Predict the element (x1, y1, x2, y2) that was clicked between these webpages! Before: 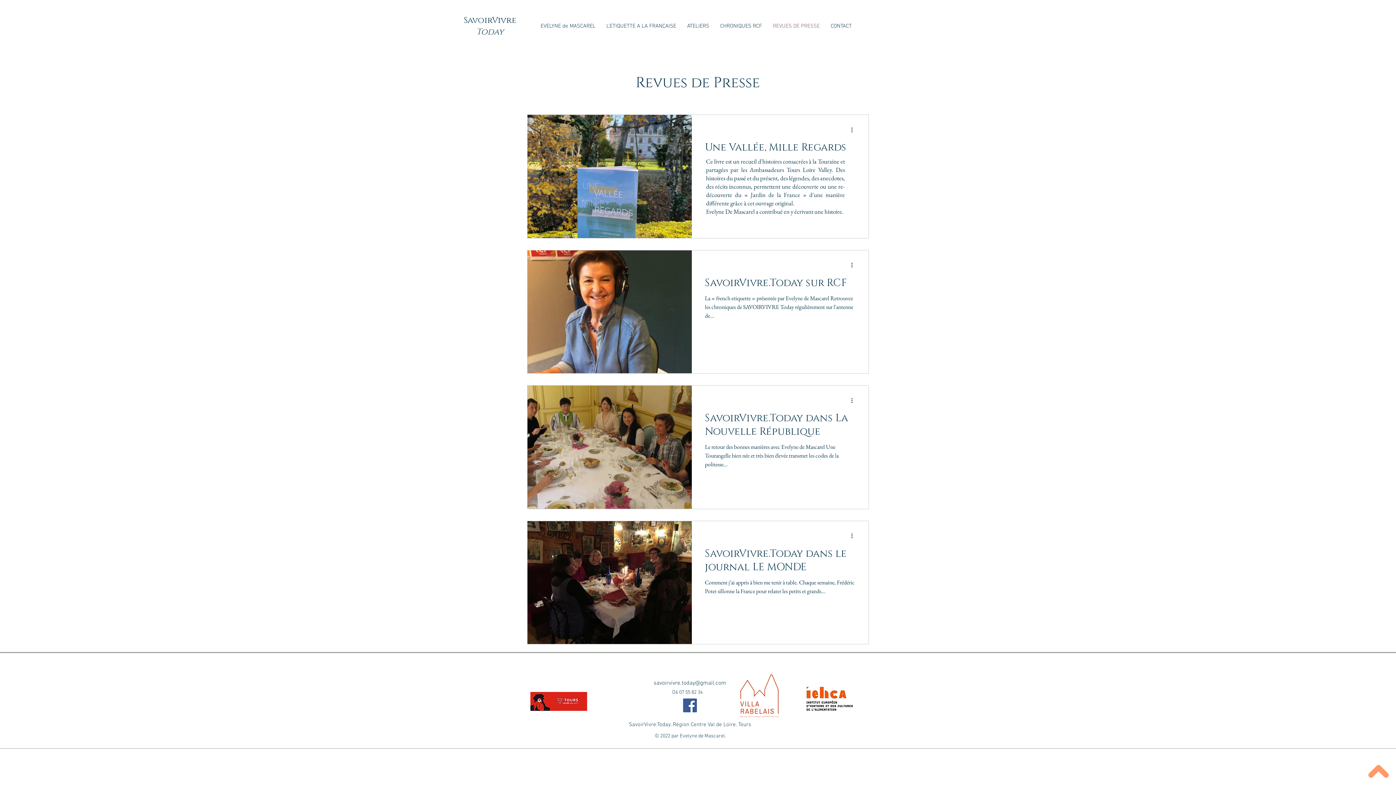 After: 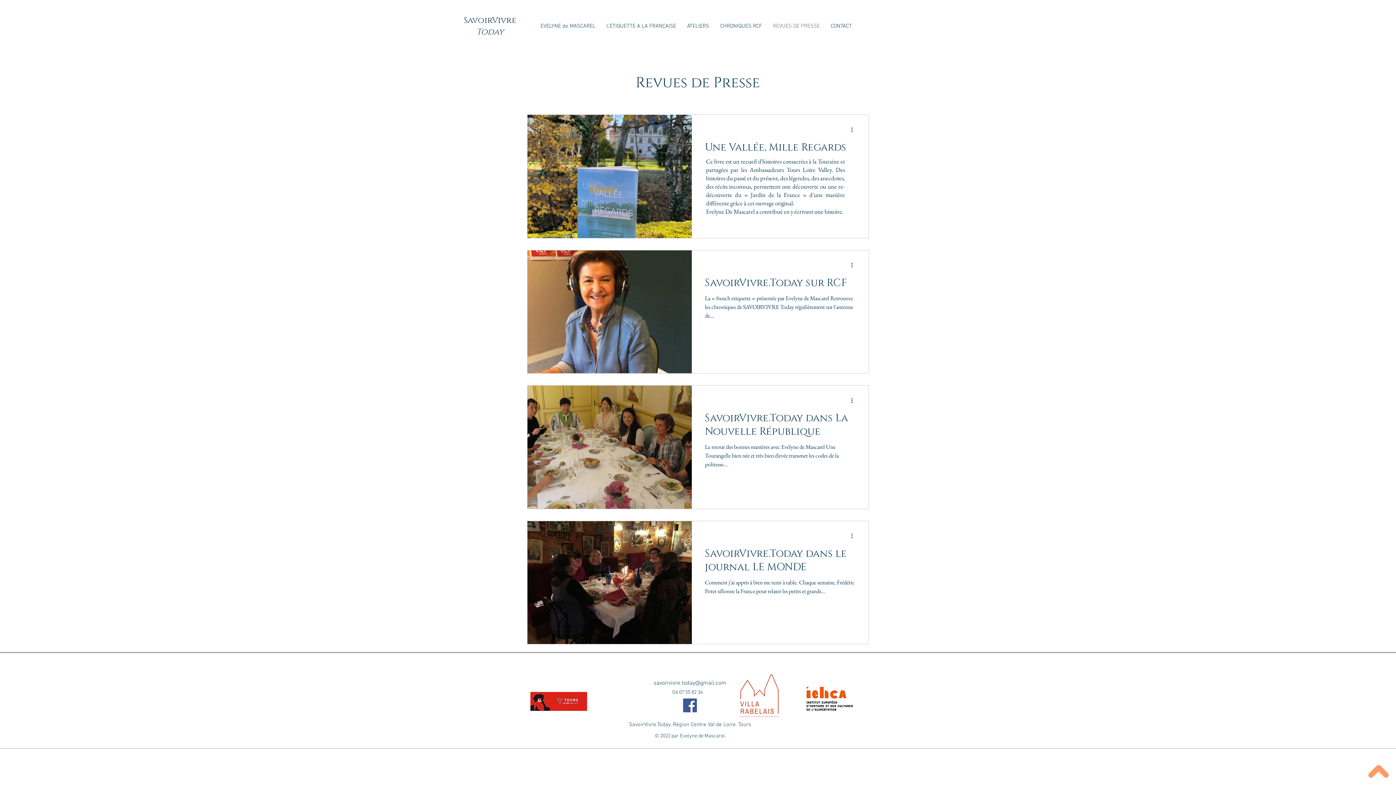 Action: bbox: (767, 19, 825, 32) label: REVUES DE PRESSE